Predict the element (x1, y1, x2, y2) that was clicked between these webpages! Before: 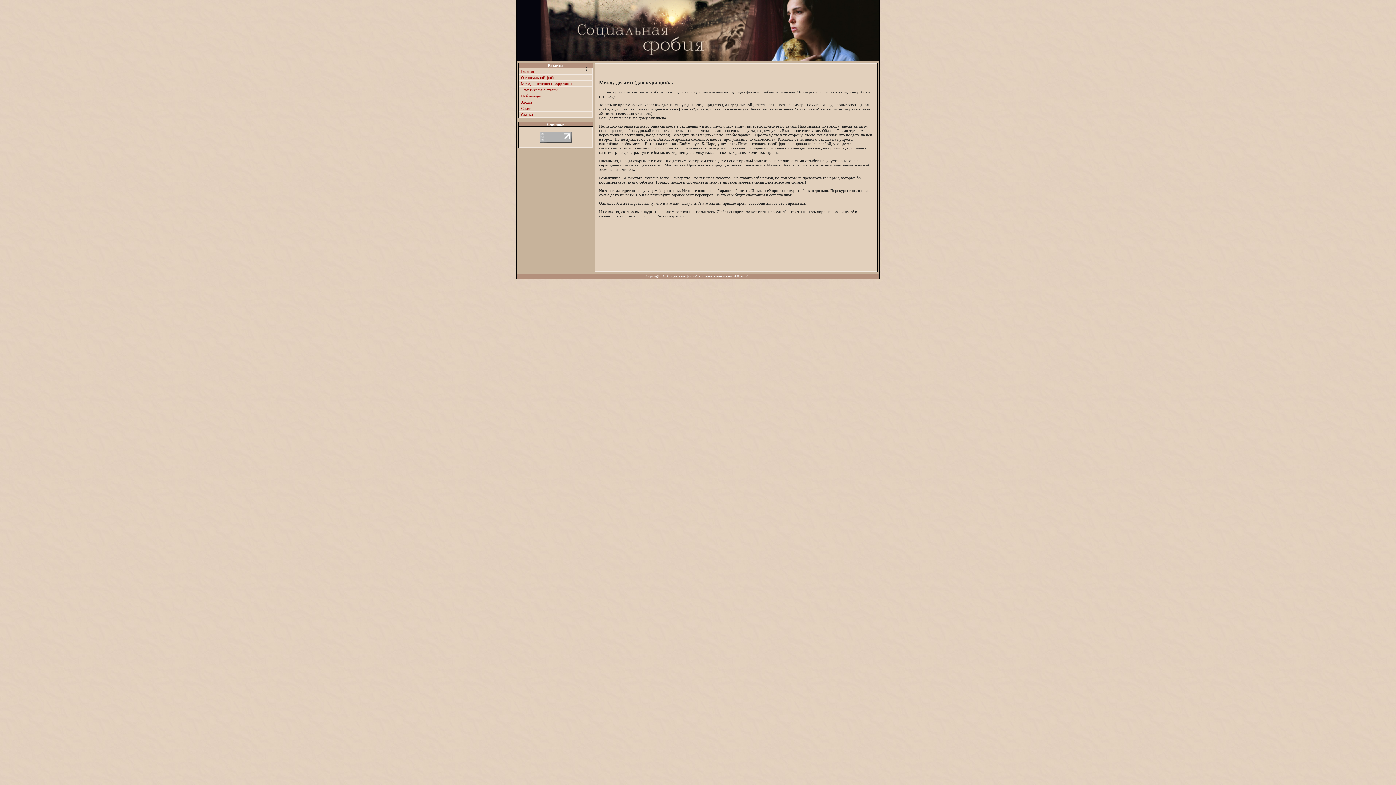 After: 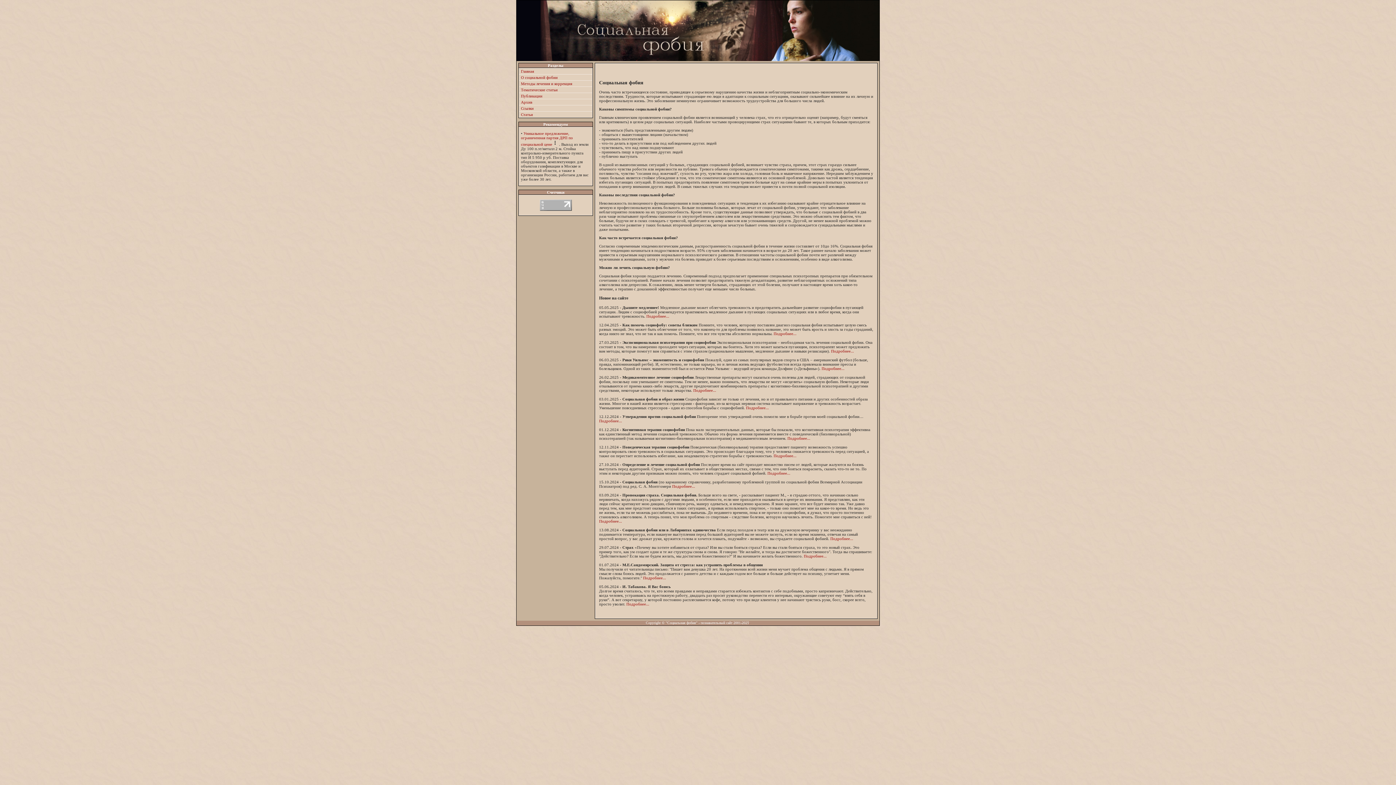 Action: bbox: (516, 50, 879, 63)